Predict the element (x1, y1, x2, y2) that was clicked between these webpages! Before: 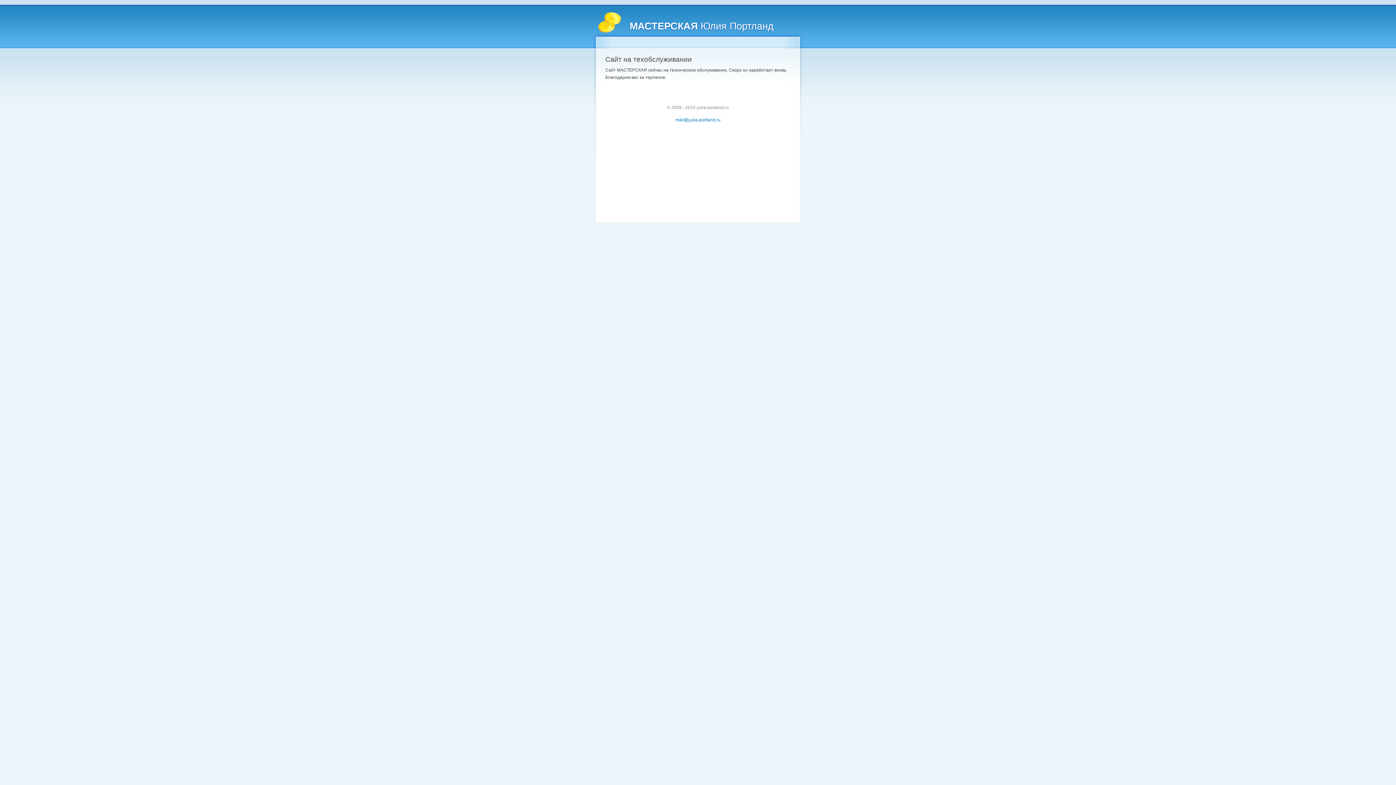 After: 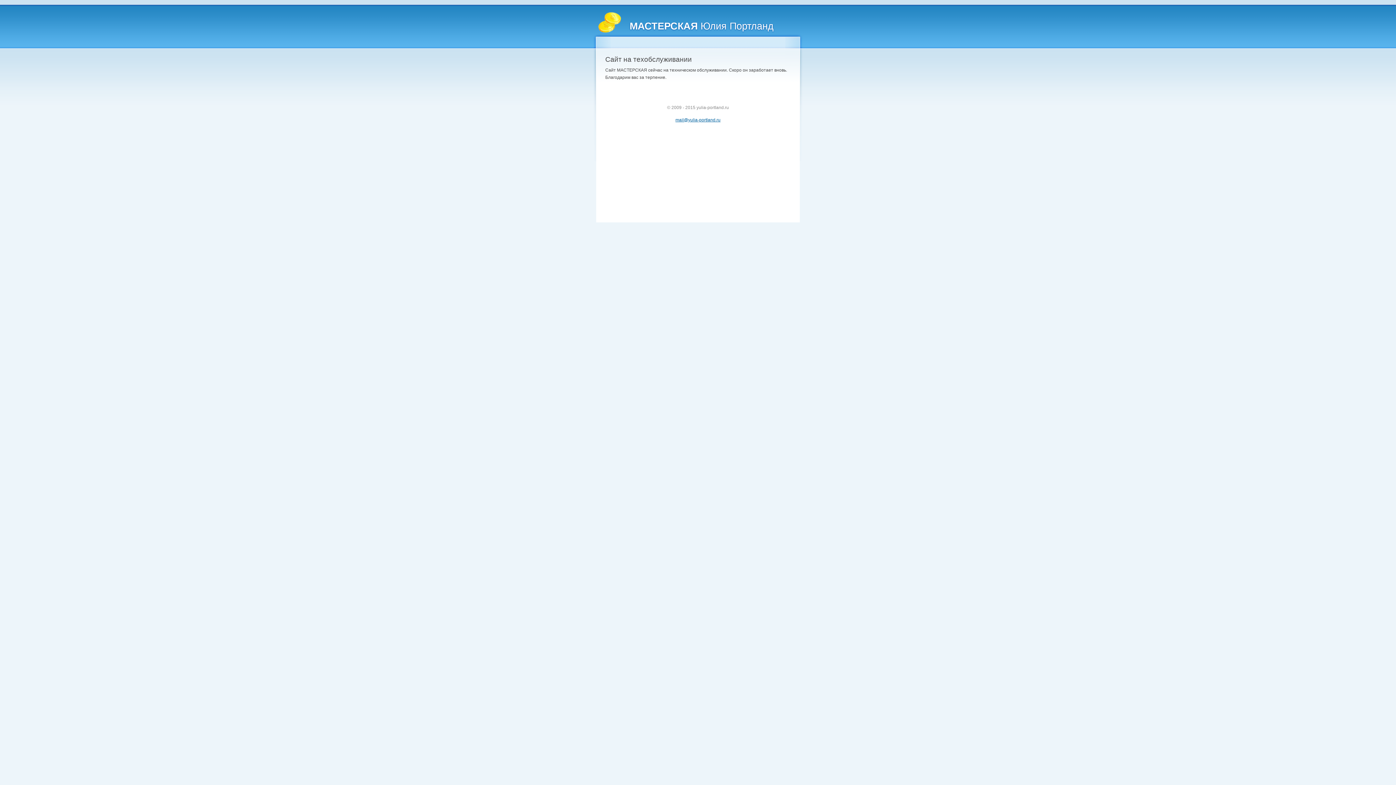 Action: bbox: (675, 117, 720, 122) label: mail@yulia-portland.ru